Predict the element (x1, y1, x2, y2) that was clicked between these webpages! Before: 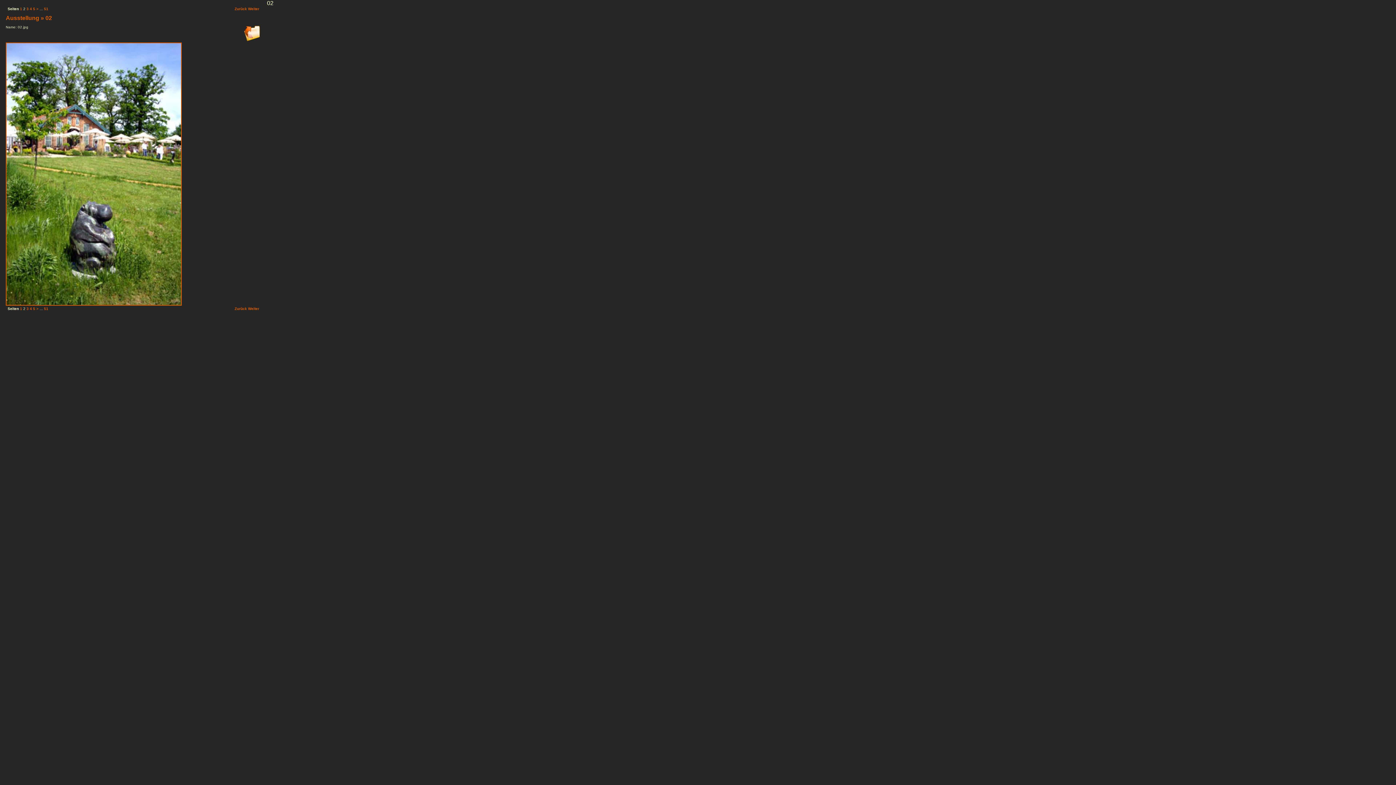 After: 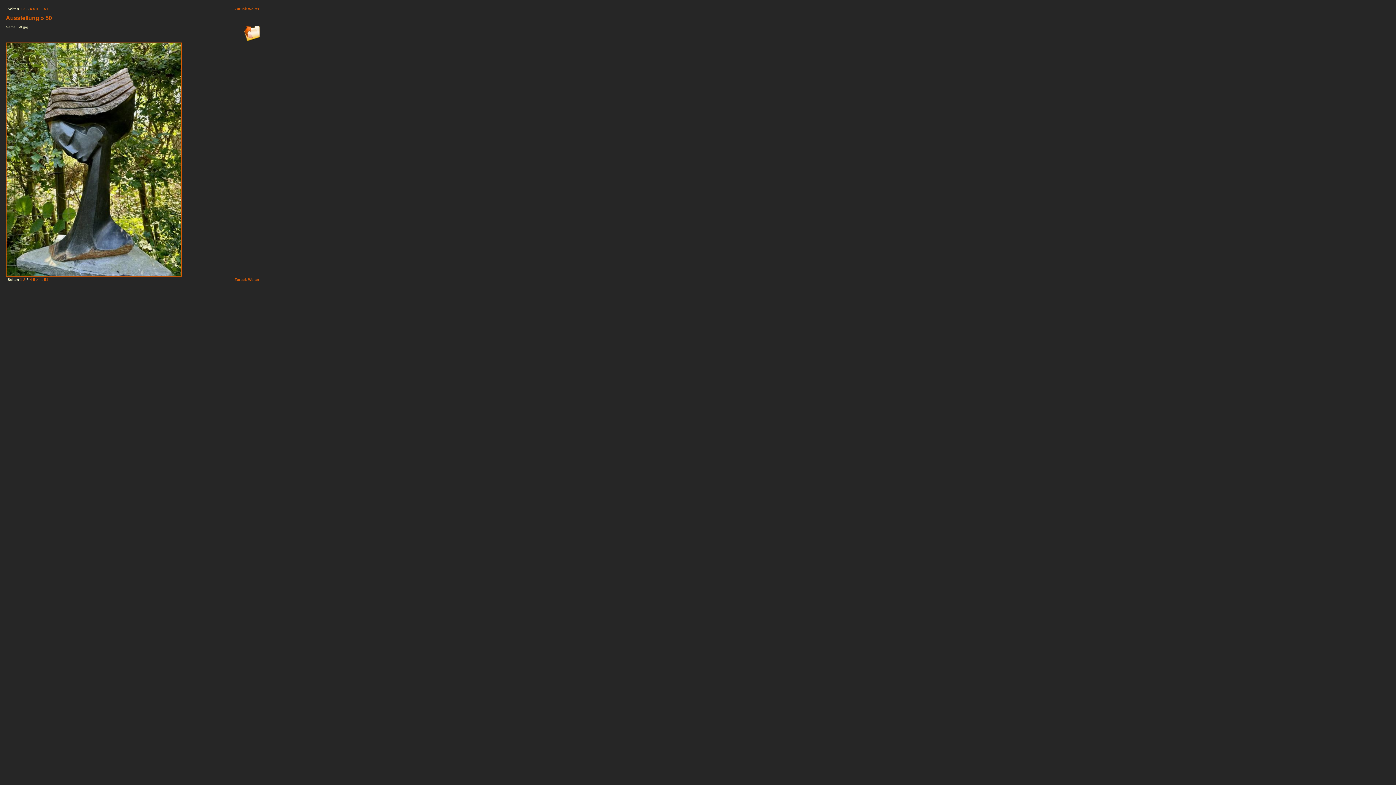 Action: bbox: (248, 306, 259, 310) label: Weiter